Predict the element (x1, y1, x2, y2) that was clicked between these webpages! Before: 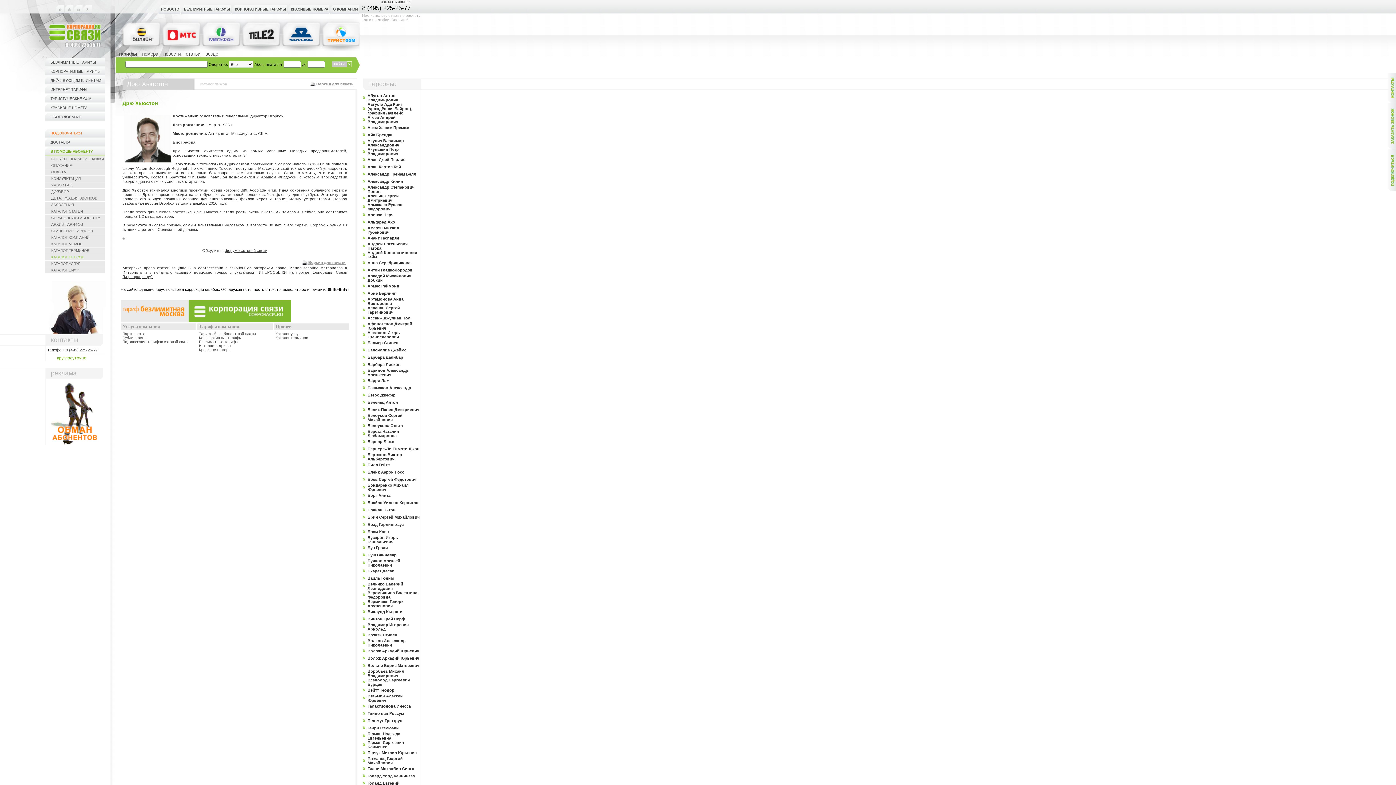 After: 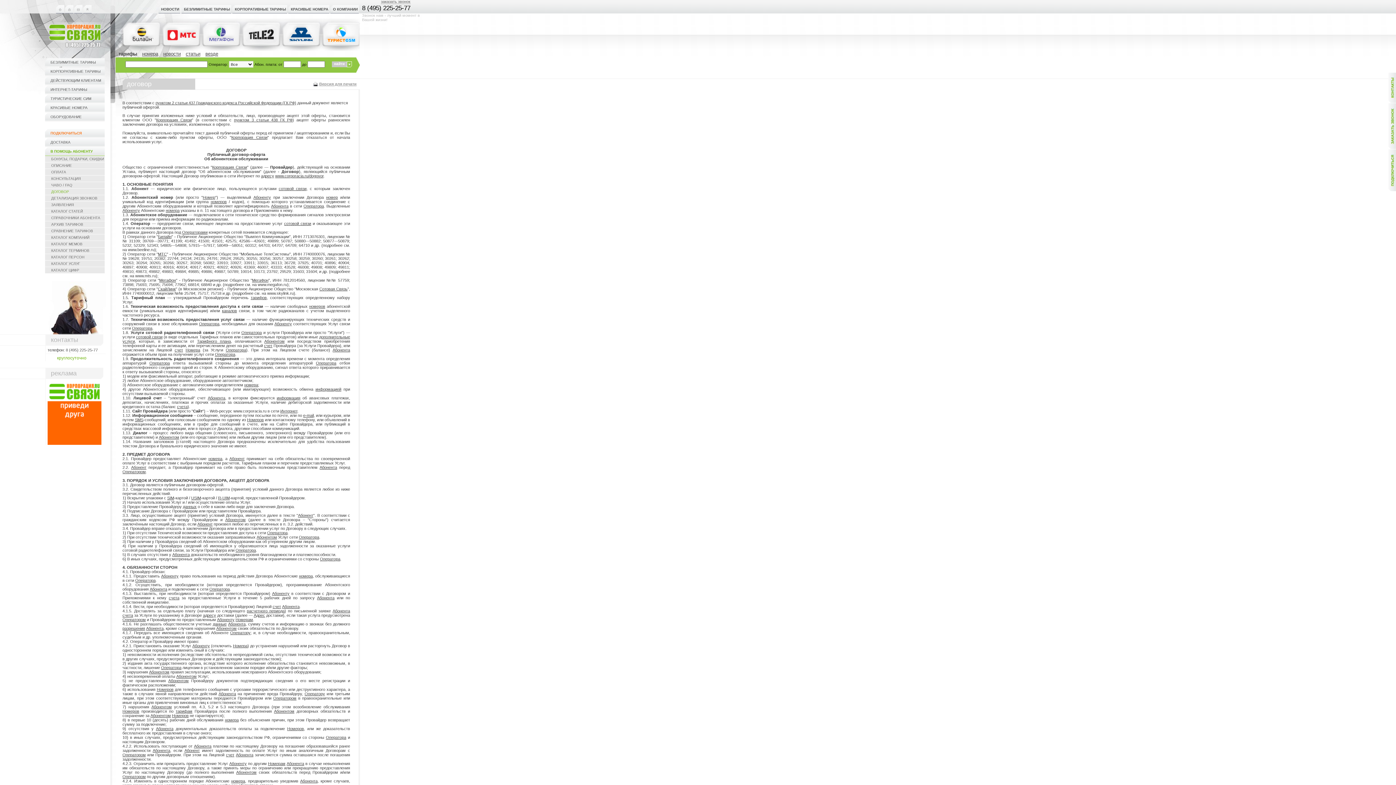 Action: label: ДОГОВОР bbox: (50, 189, 69, 194)